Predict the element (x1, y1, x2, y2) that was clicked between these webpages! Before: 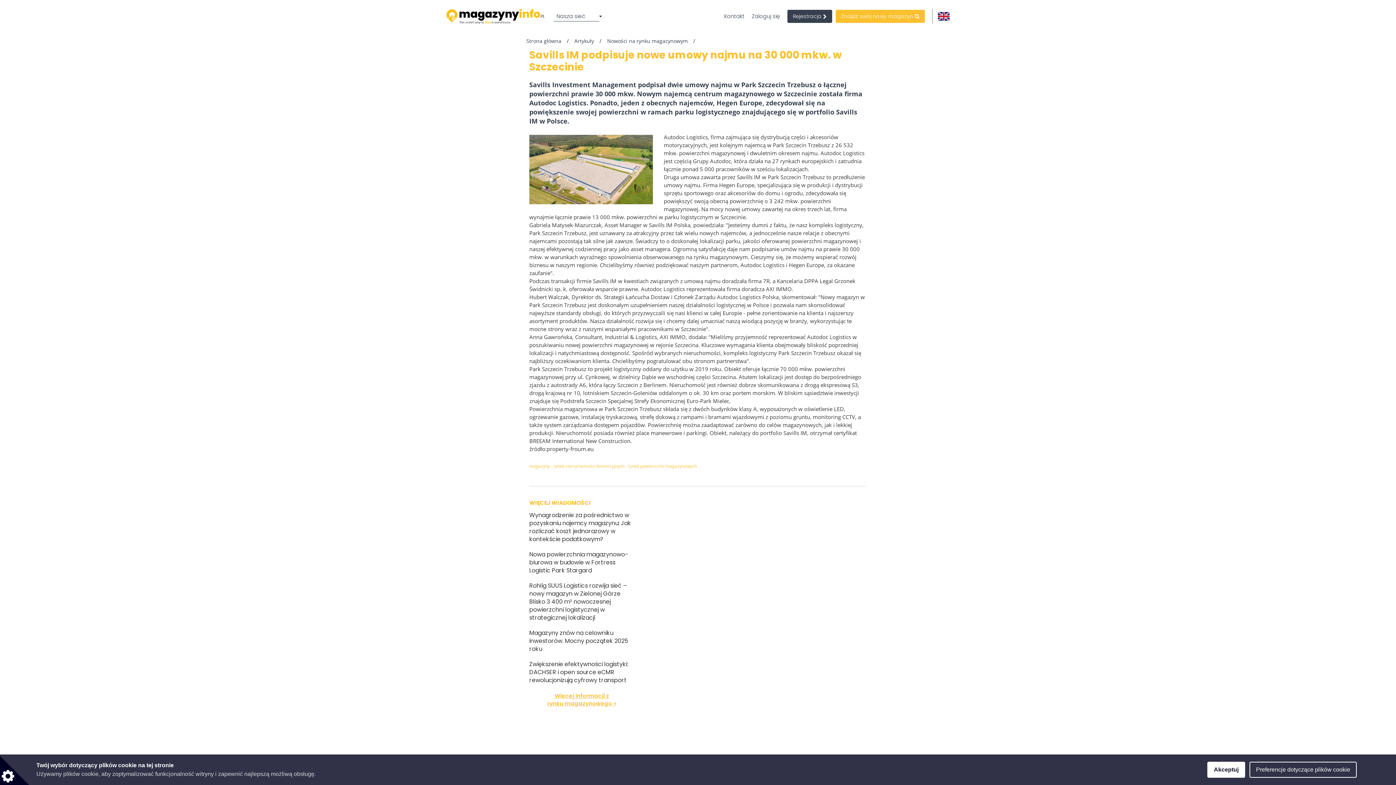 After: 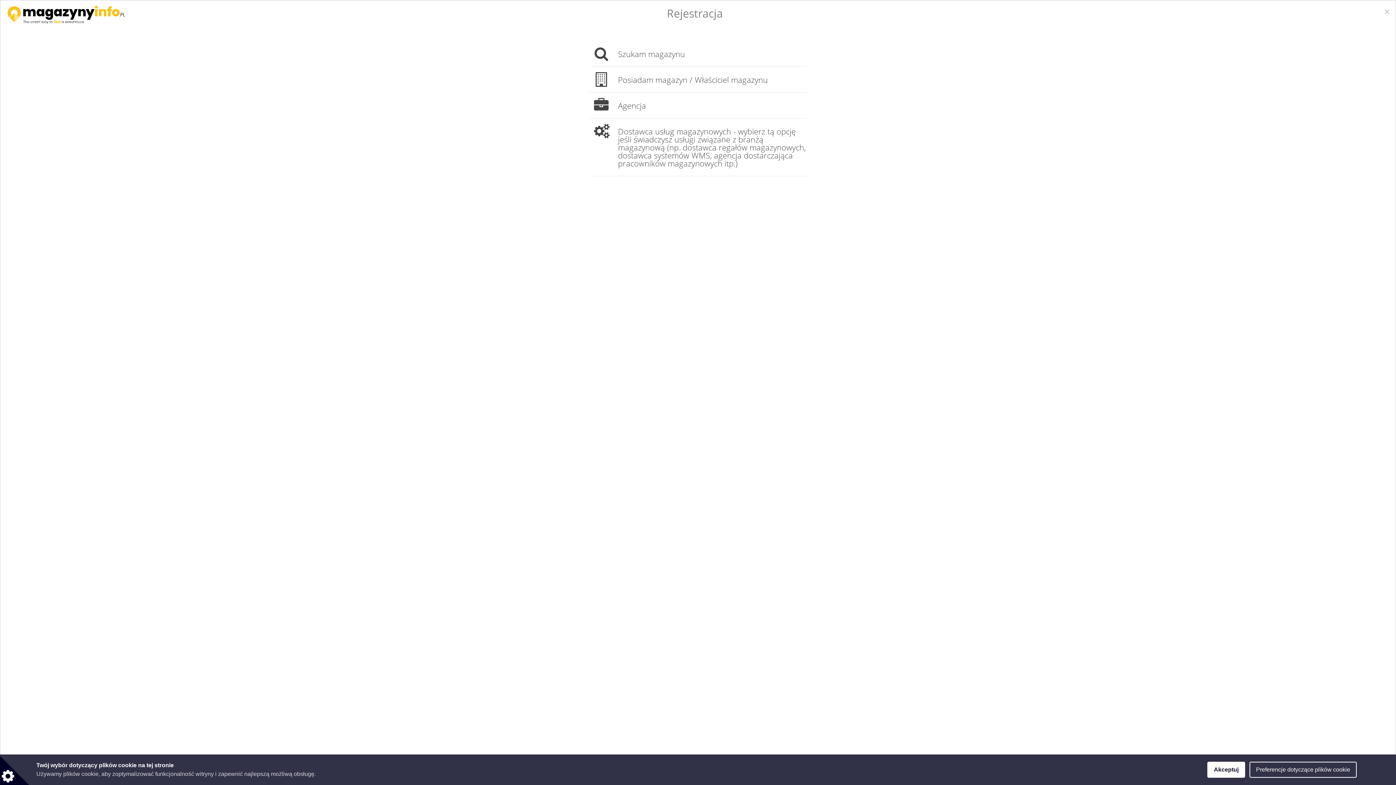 Action: label: Rejestracja  bbox: (787, 9, 832, 22)